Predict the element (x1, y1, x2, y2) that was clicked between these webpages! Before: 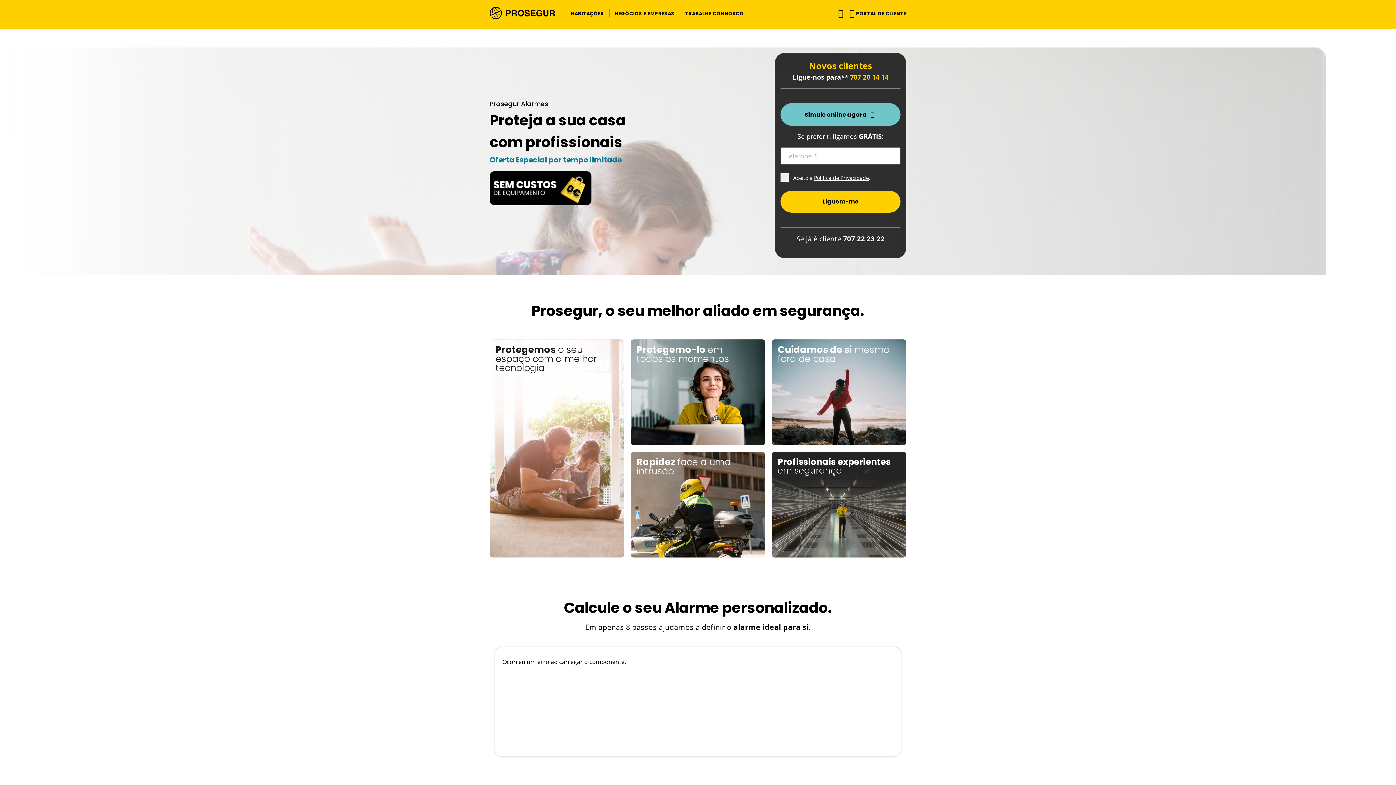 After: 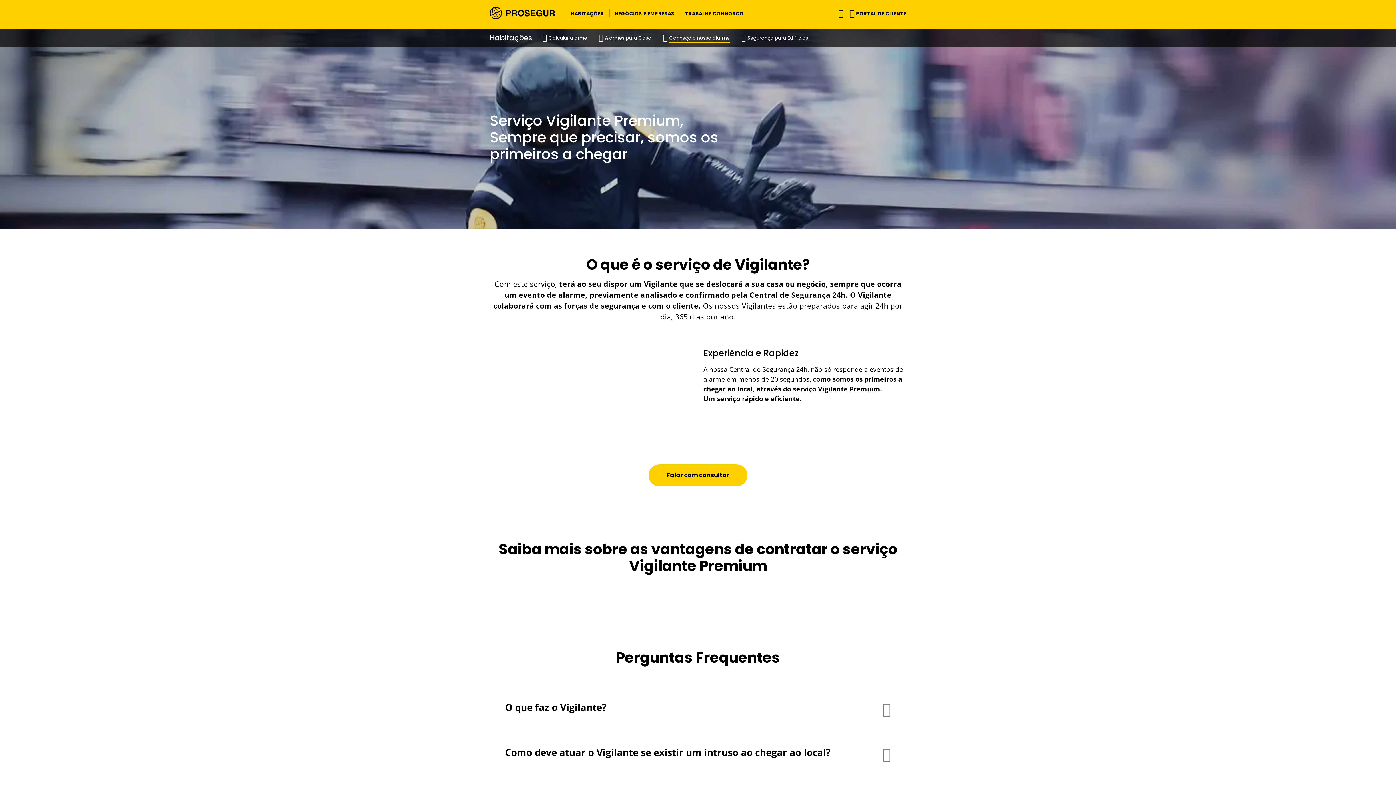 Action: label: Conheça o nosso serviço vigilante  bbox: (636, 527, 734, 535)